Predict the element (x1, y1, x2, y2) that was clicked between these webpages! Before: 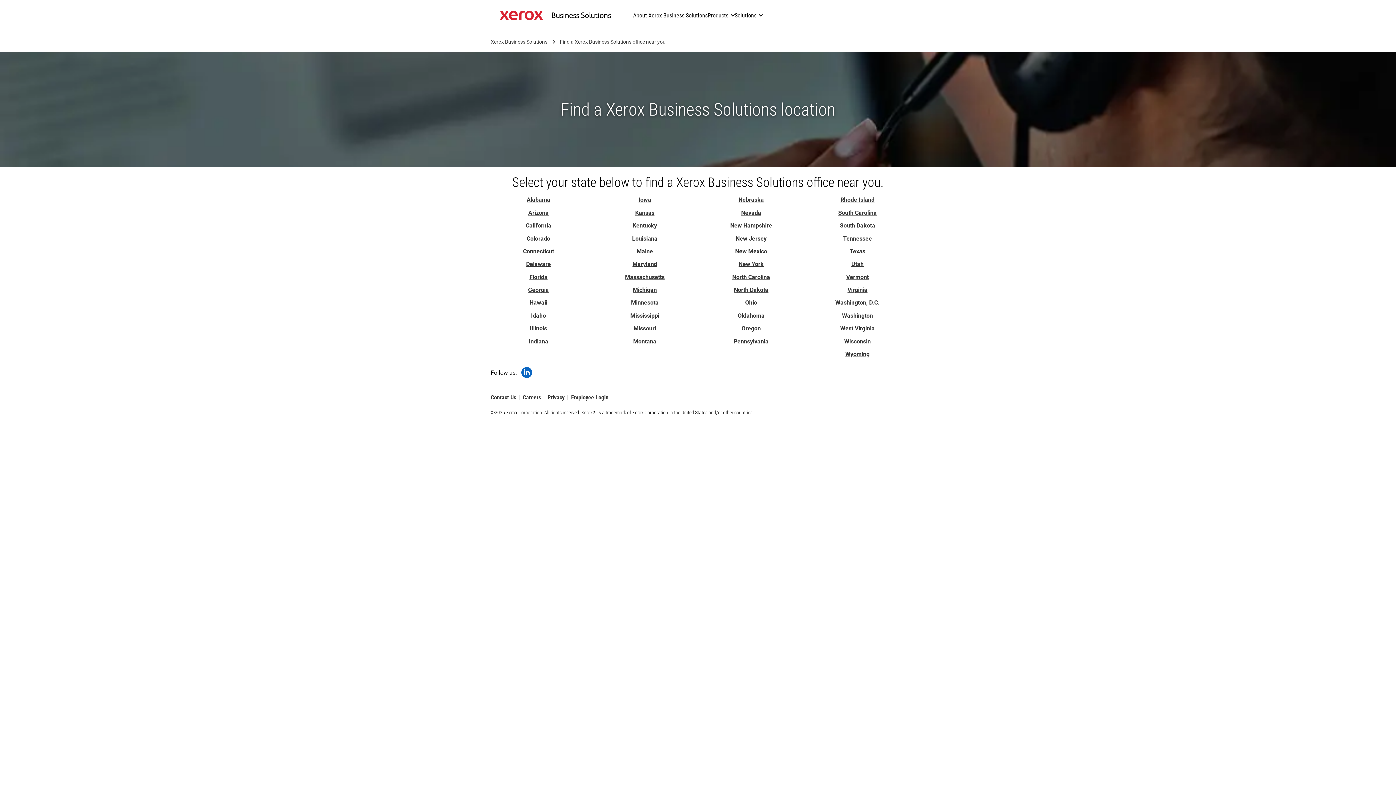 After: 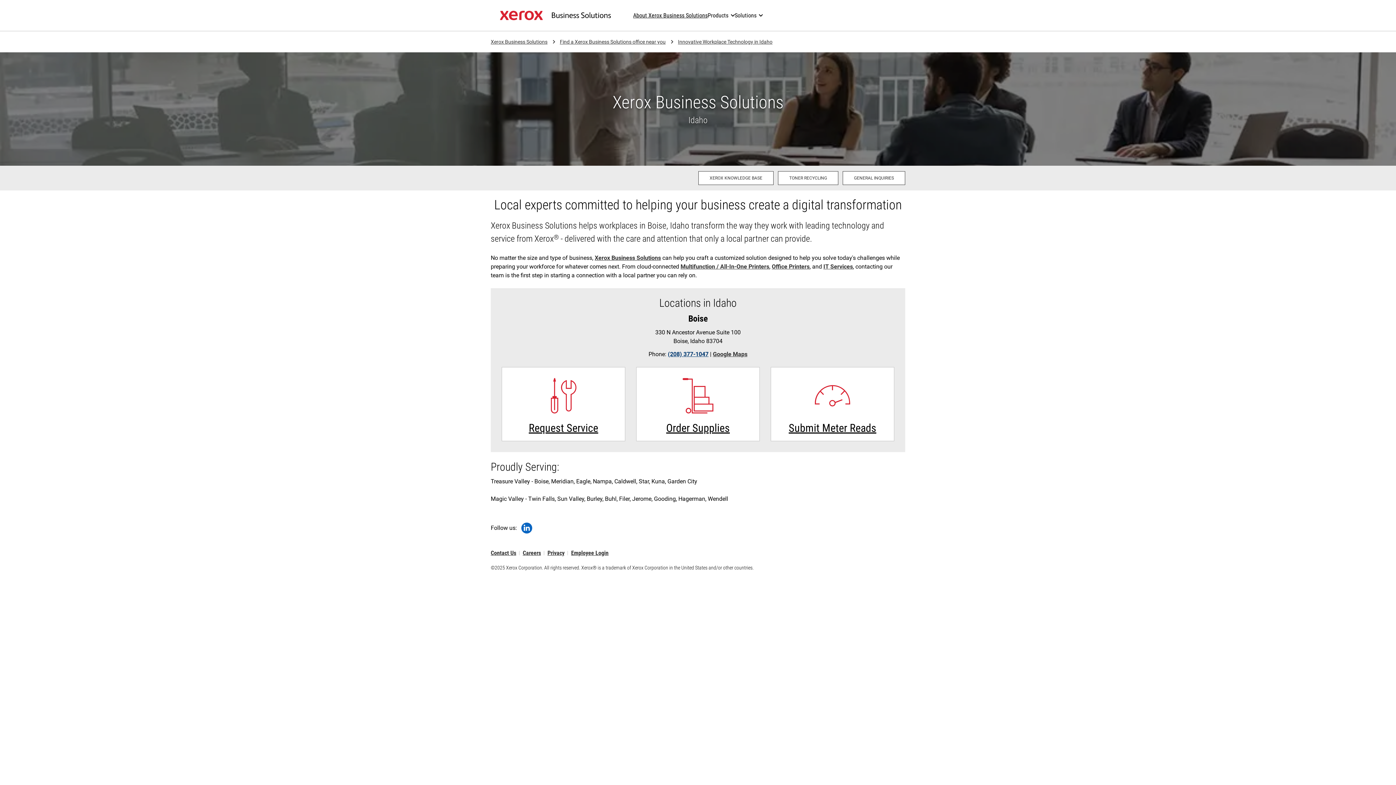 Action: label: Idaho: Innovative Workplace Technology in Idaho bbox: (531, 312, 546, 319)